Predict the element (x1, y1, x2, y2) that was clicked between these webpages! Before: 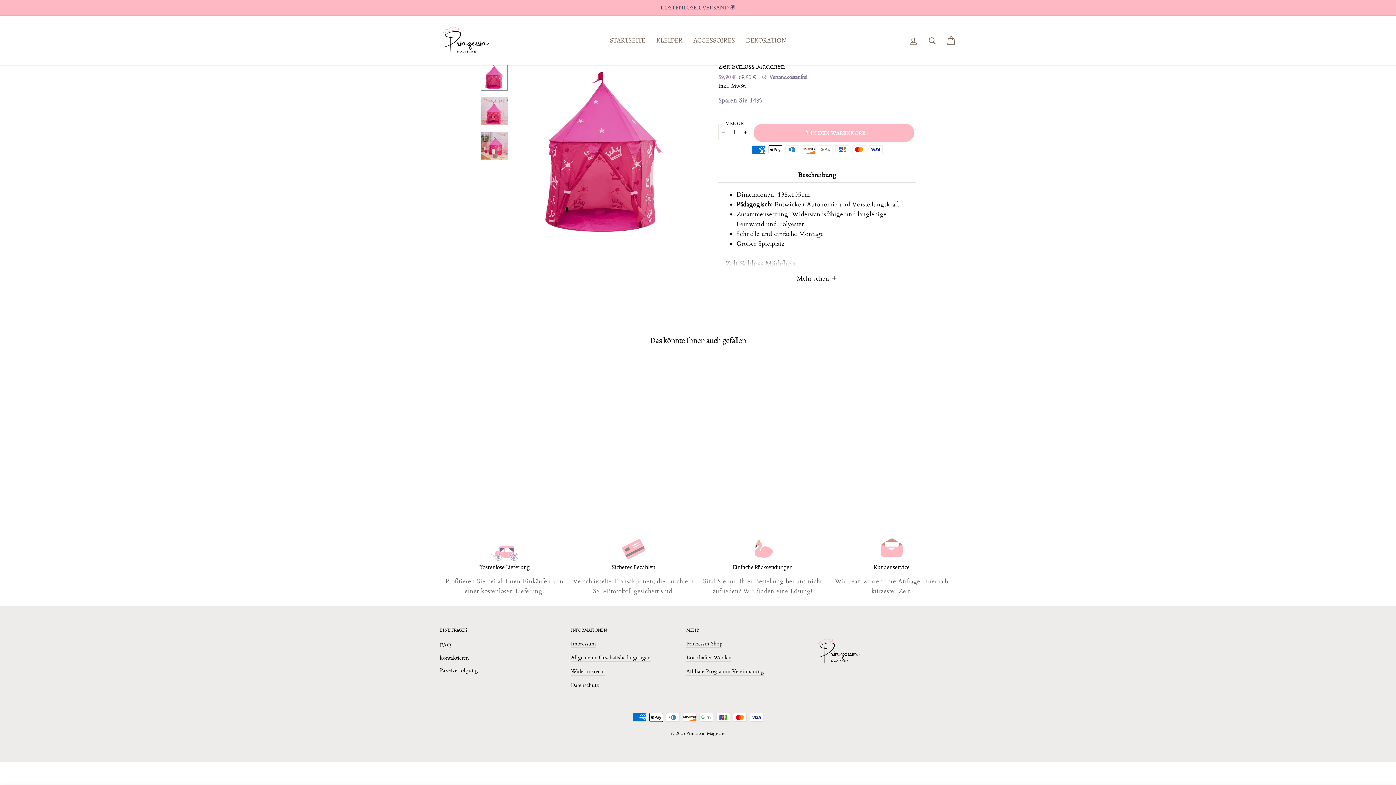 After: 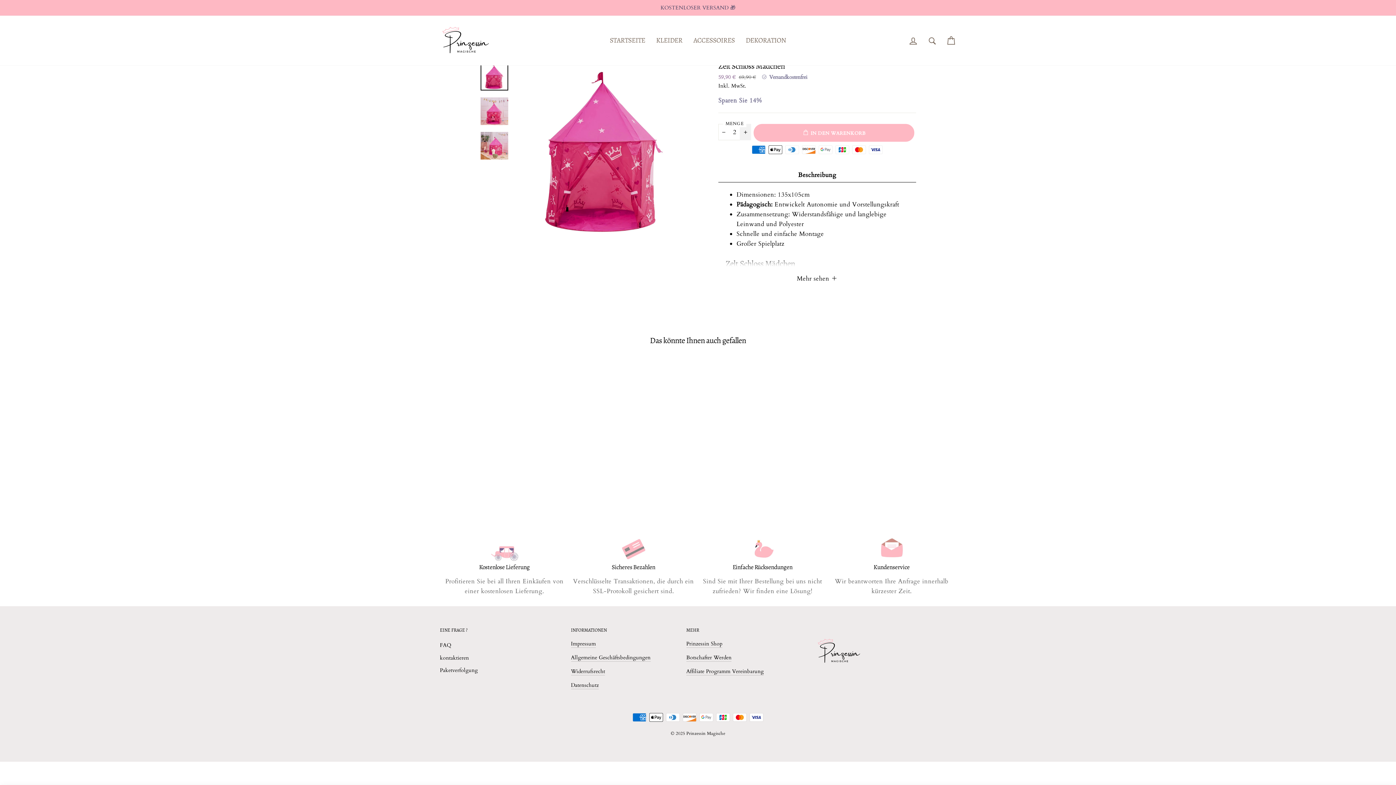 Action: bbox: (740, 124, 751, 140) label: Erhöhen Sie die Menge des Artikels eines